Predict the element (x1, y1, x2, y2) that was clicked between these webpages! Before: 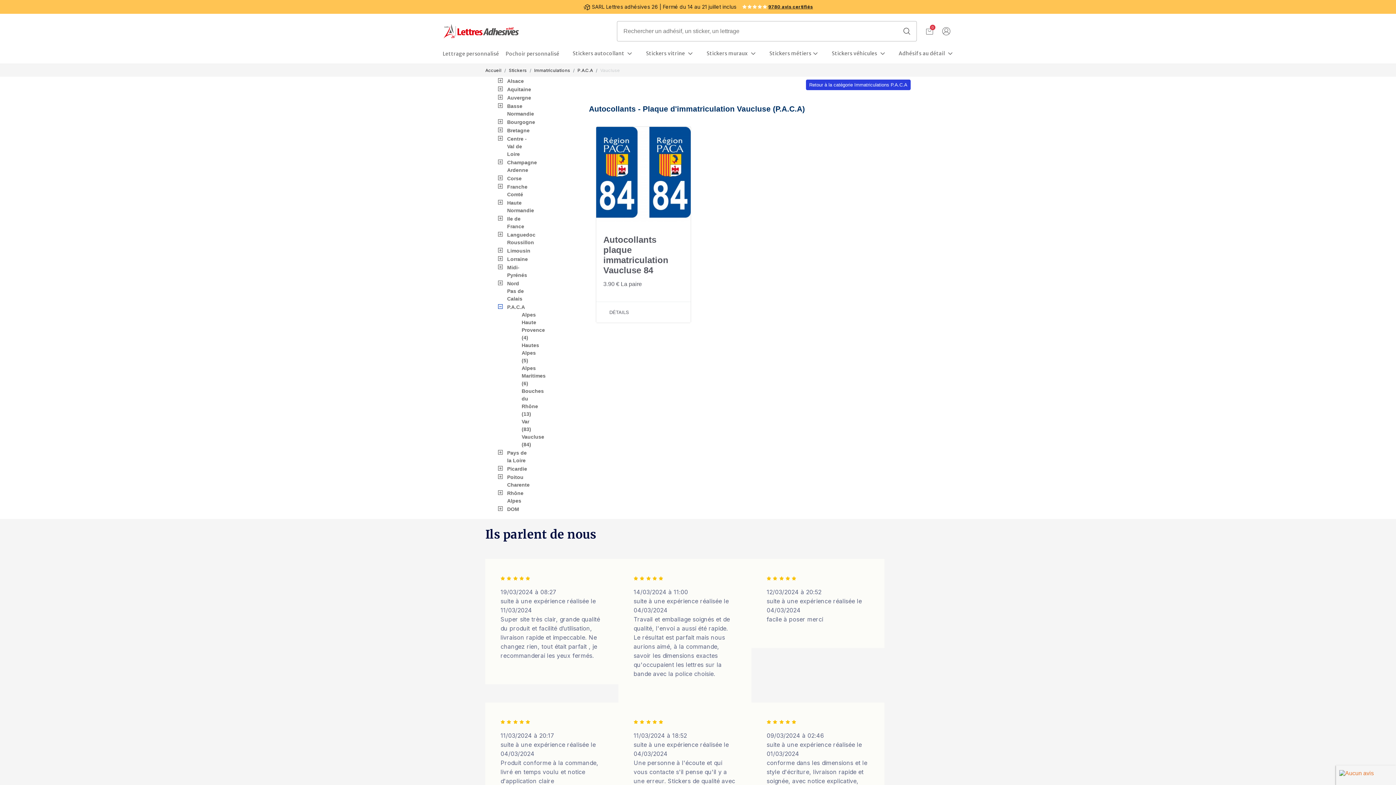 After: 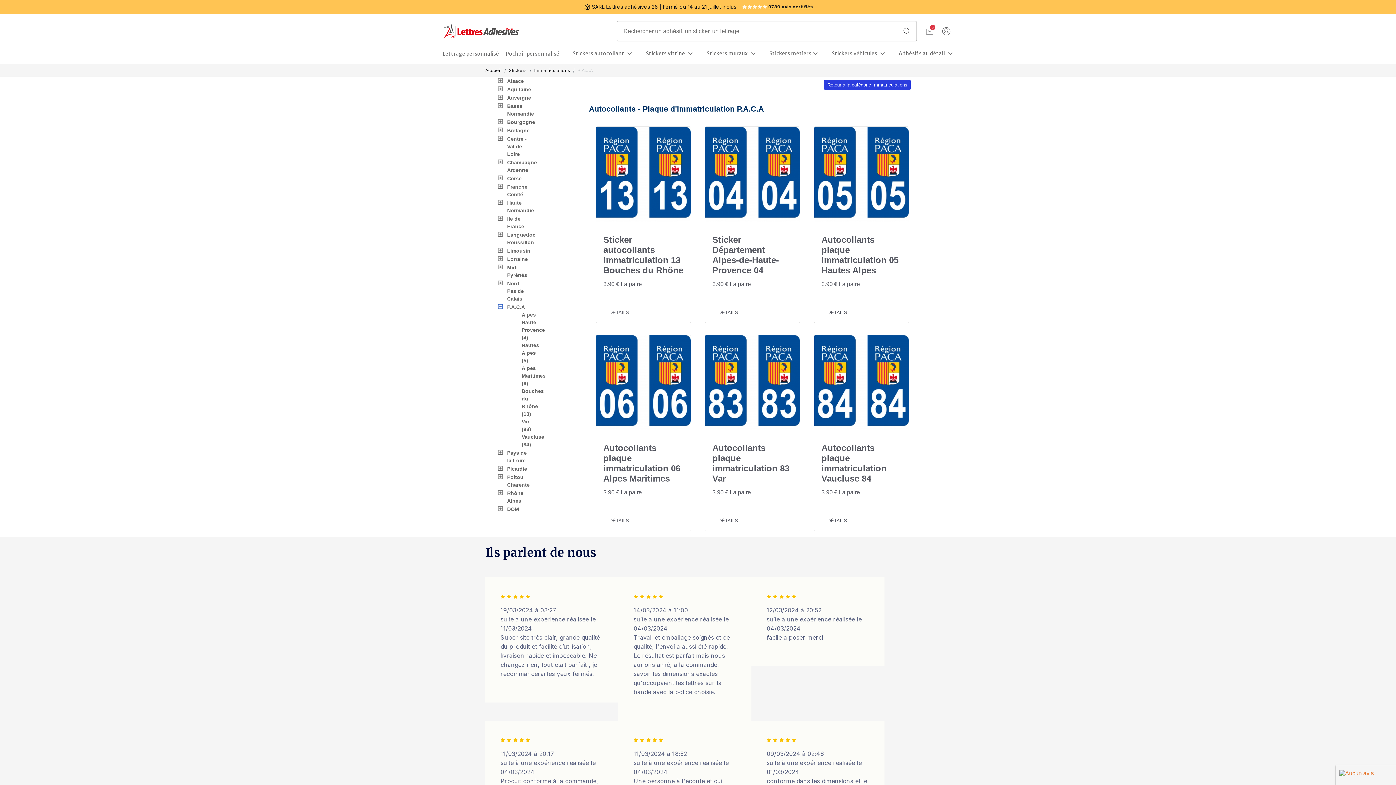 Action: label: P.A.C.A bbox: (505, 303, 529, 311)